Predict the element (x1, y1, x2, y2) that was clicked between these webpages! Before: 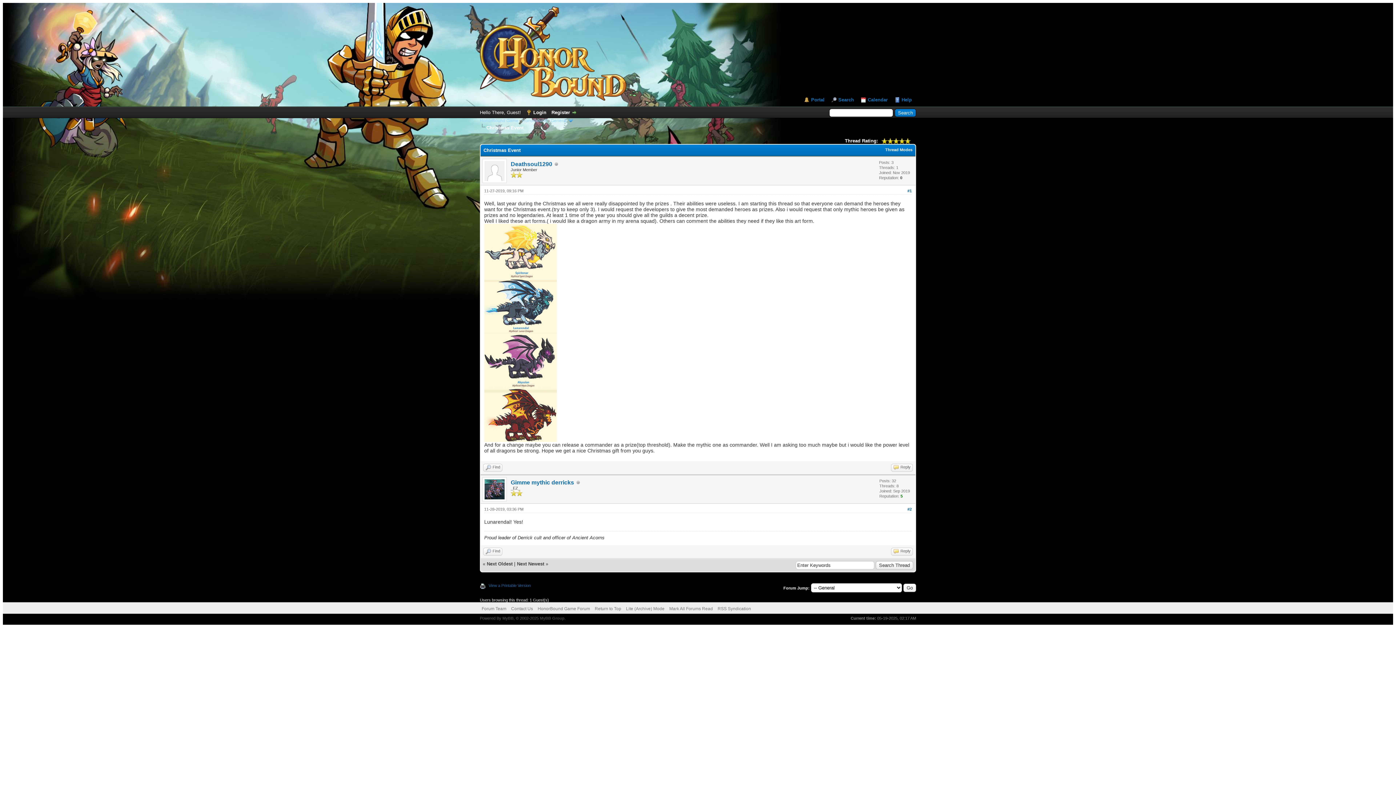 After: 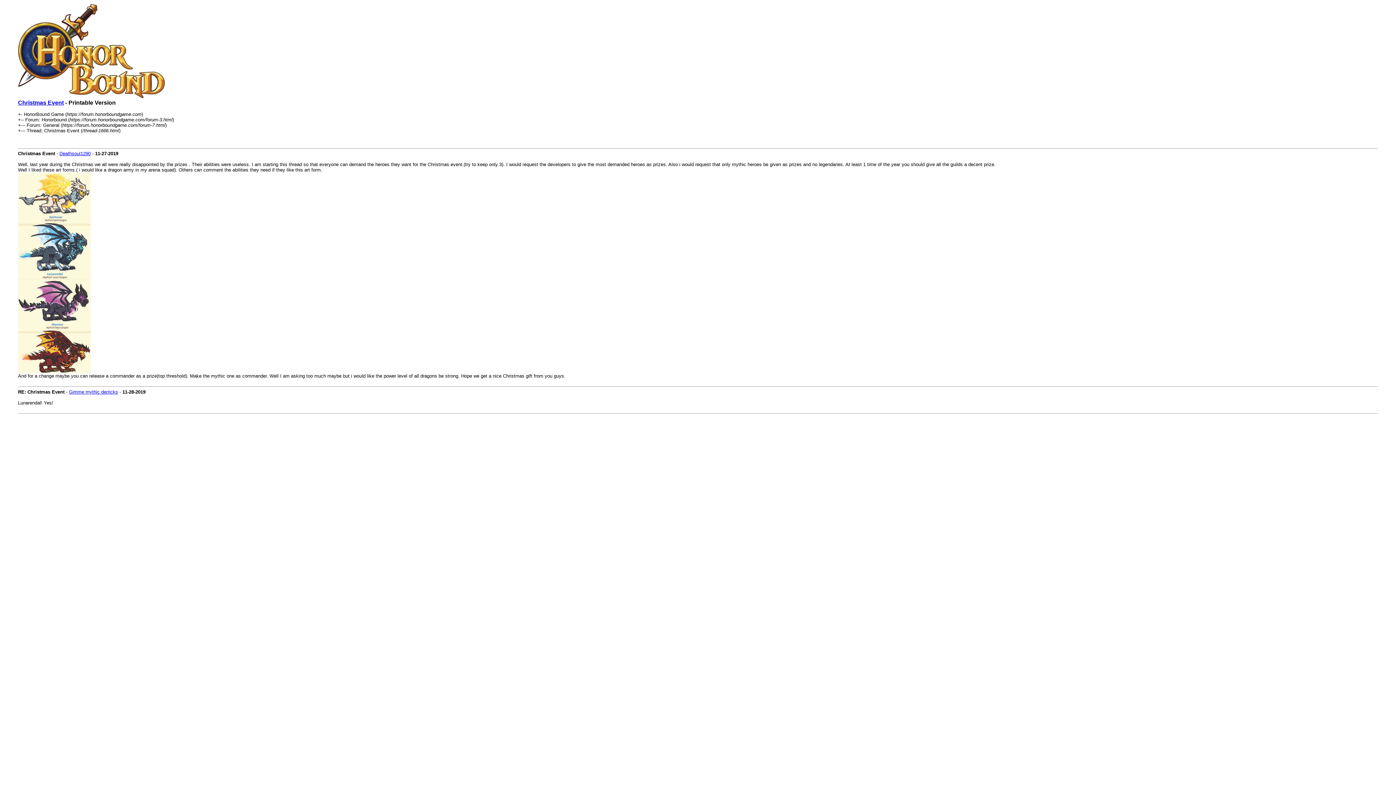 Action: label: View a Printable Version bbox: (488, 583, 530, 588)